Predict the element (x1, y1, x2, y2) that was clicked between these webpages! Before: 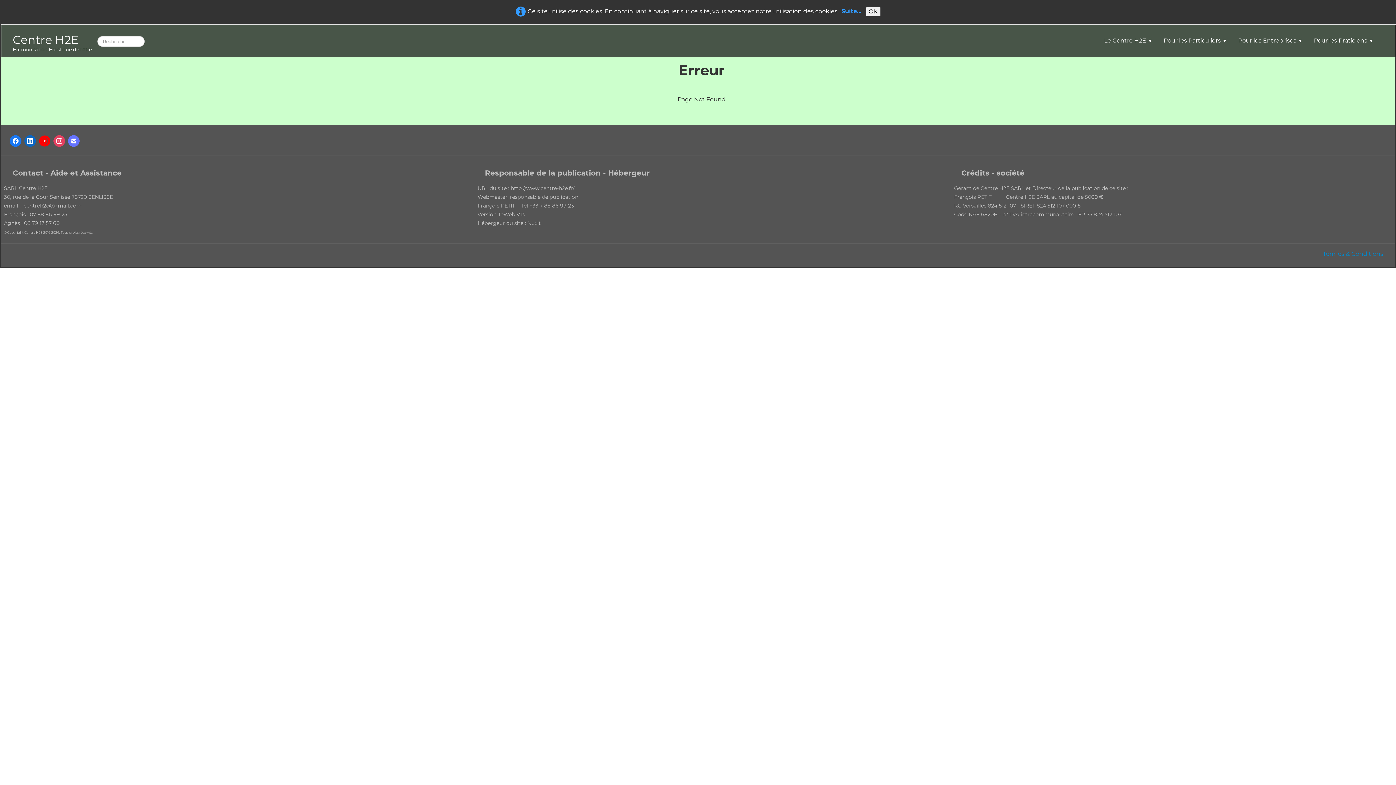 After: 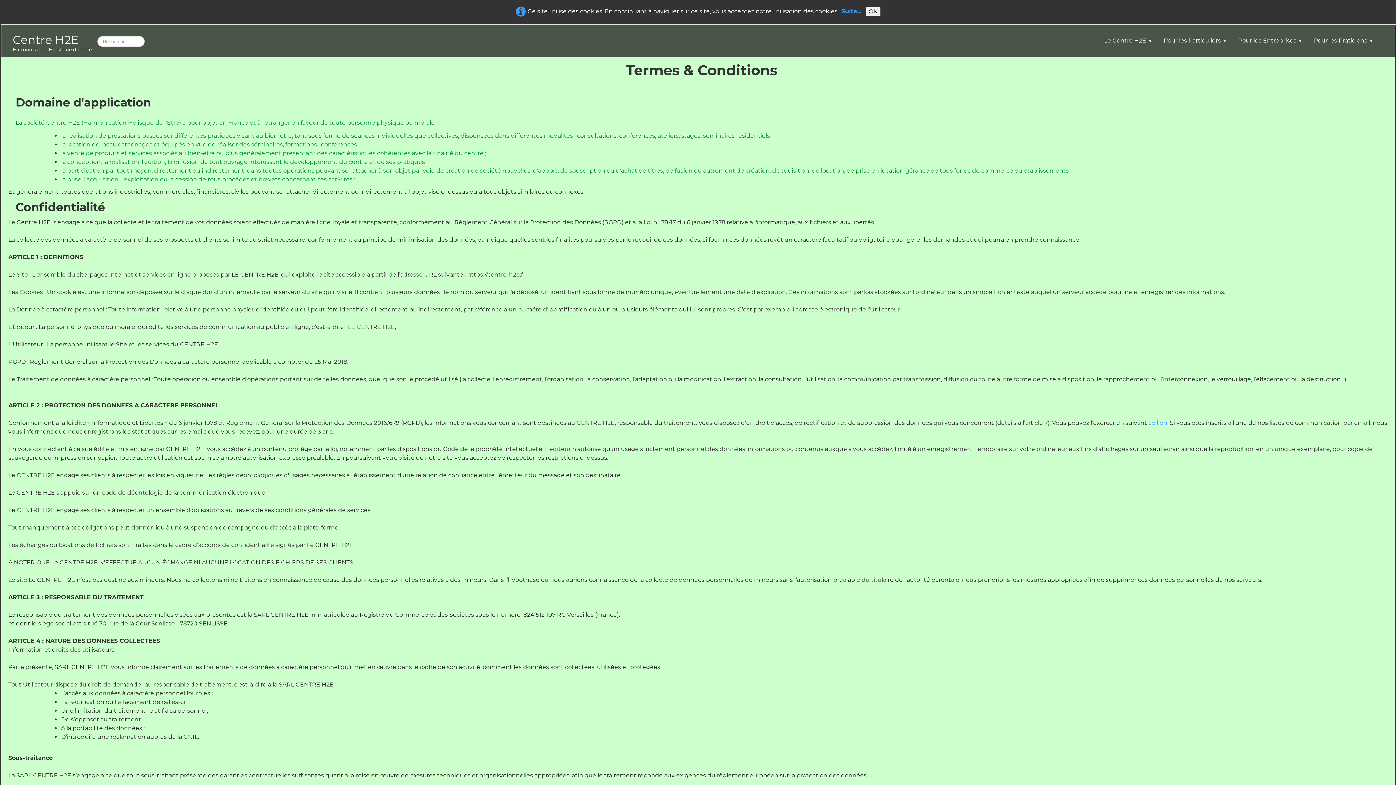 Action: bbox: (841, 7, 861, 14) label: Suite...